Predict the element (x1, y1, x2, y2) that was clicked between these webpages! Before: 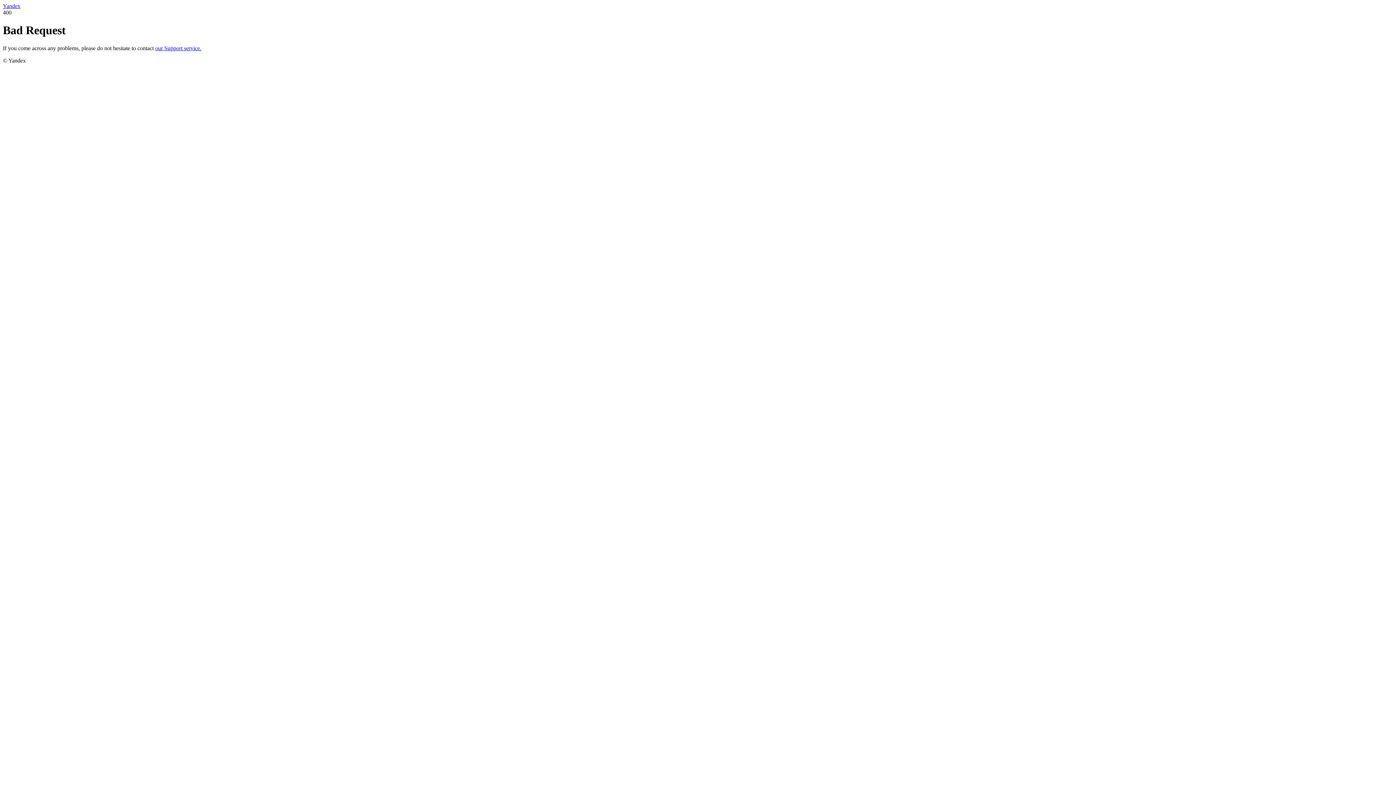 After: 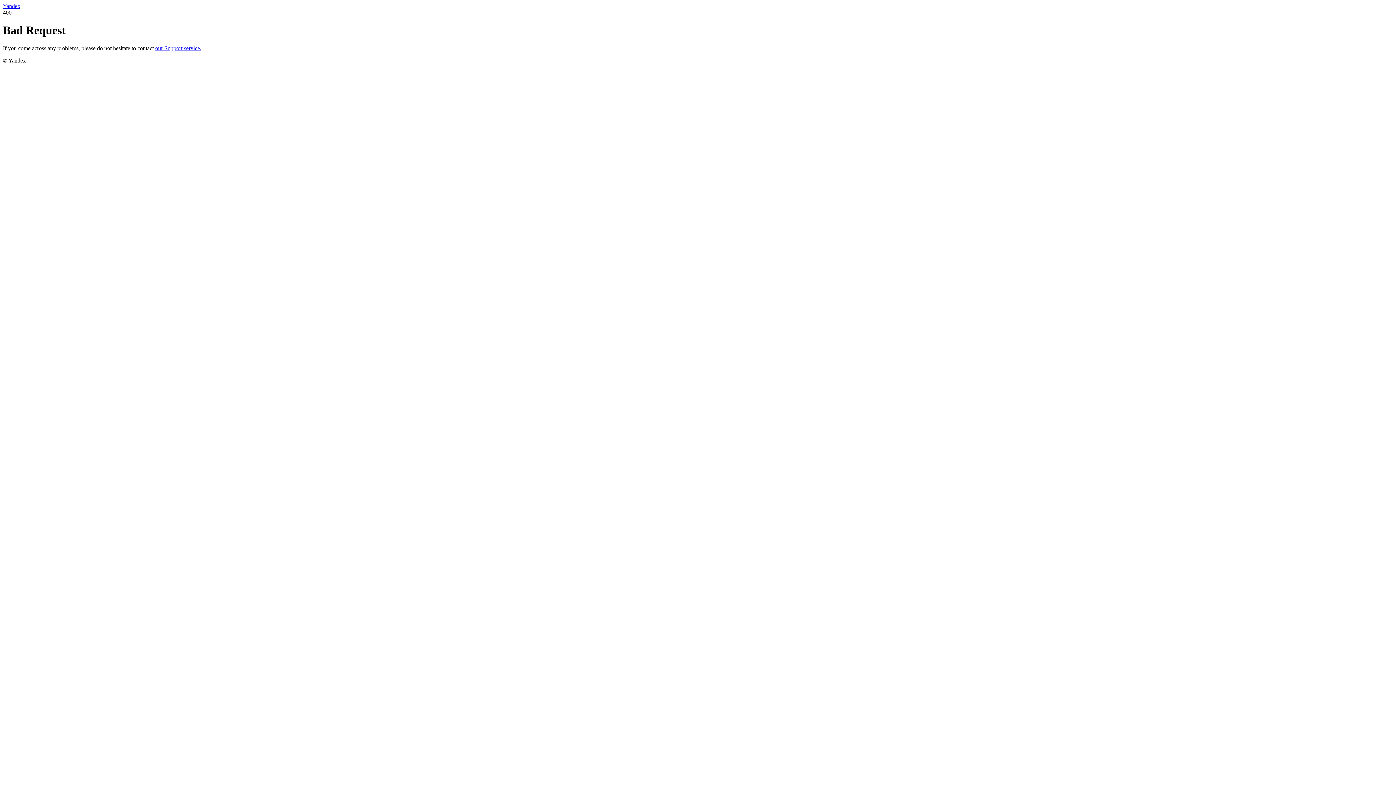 Action: label: Yandex bbox: (2, 2, 20, 9)